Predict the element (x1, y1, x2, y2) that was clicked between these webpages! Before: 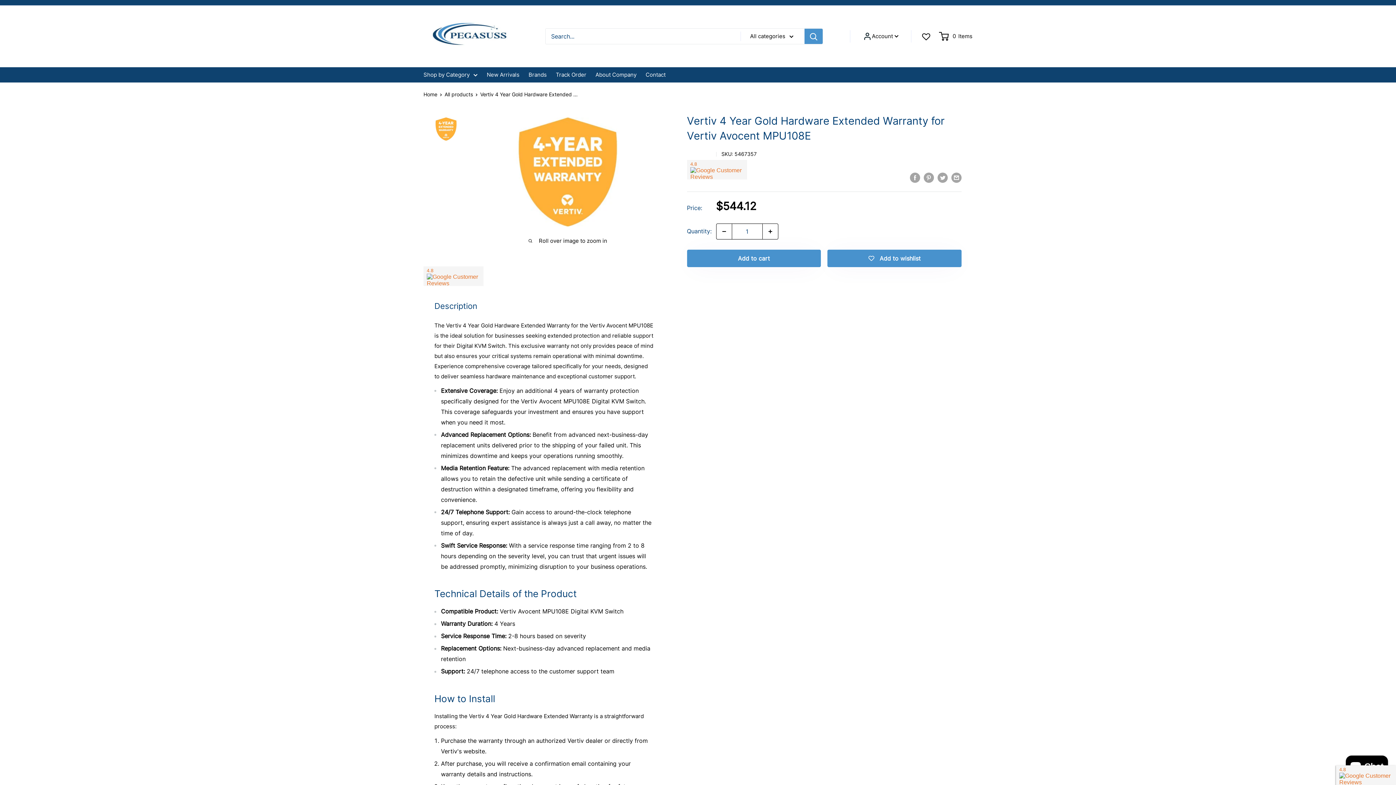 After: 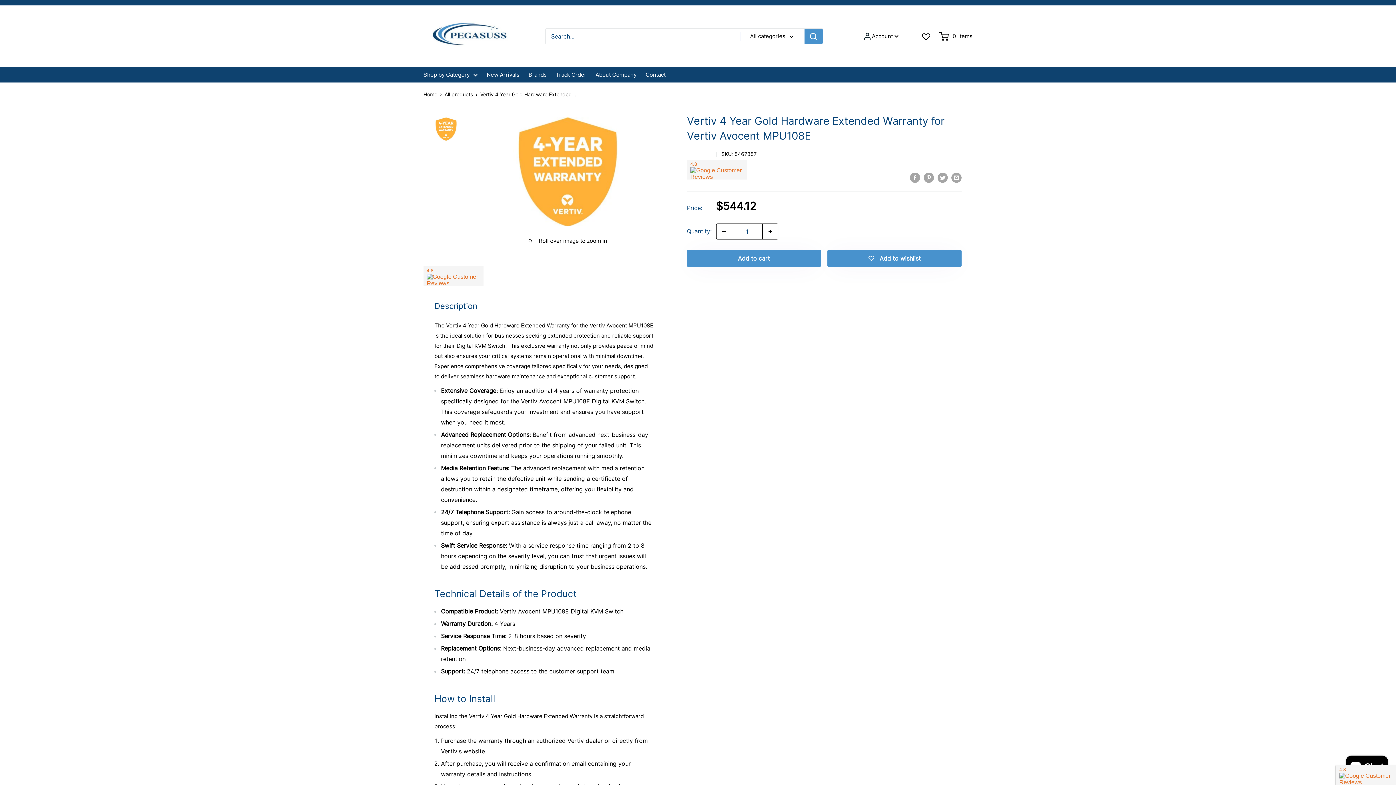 Action: bbox: (433, 116, 459, 142)